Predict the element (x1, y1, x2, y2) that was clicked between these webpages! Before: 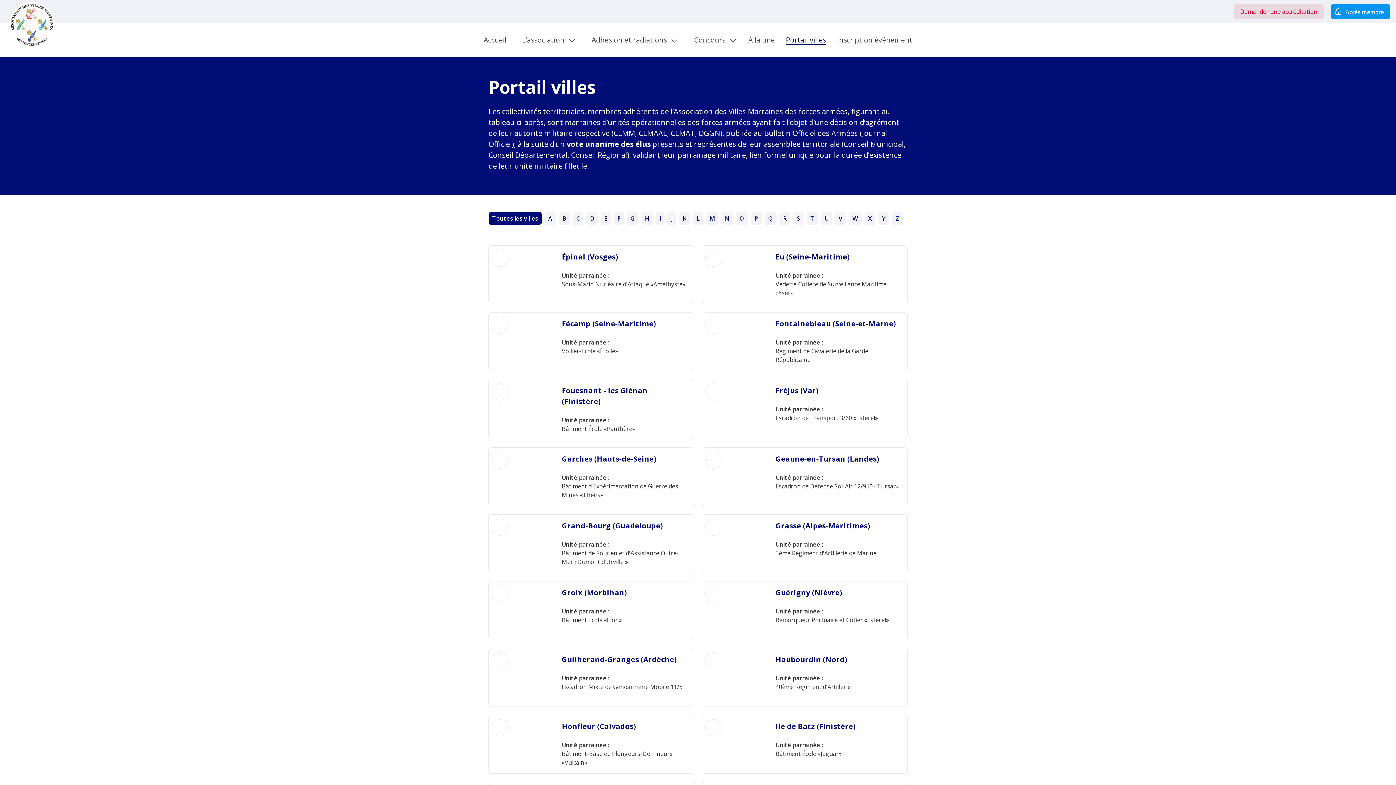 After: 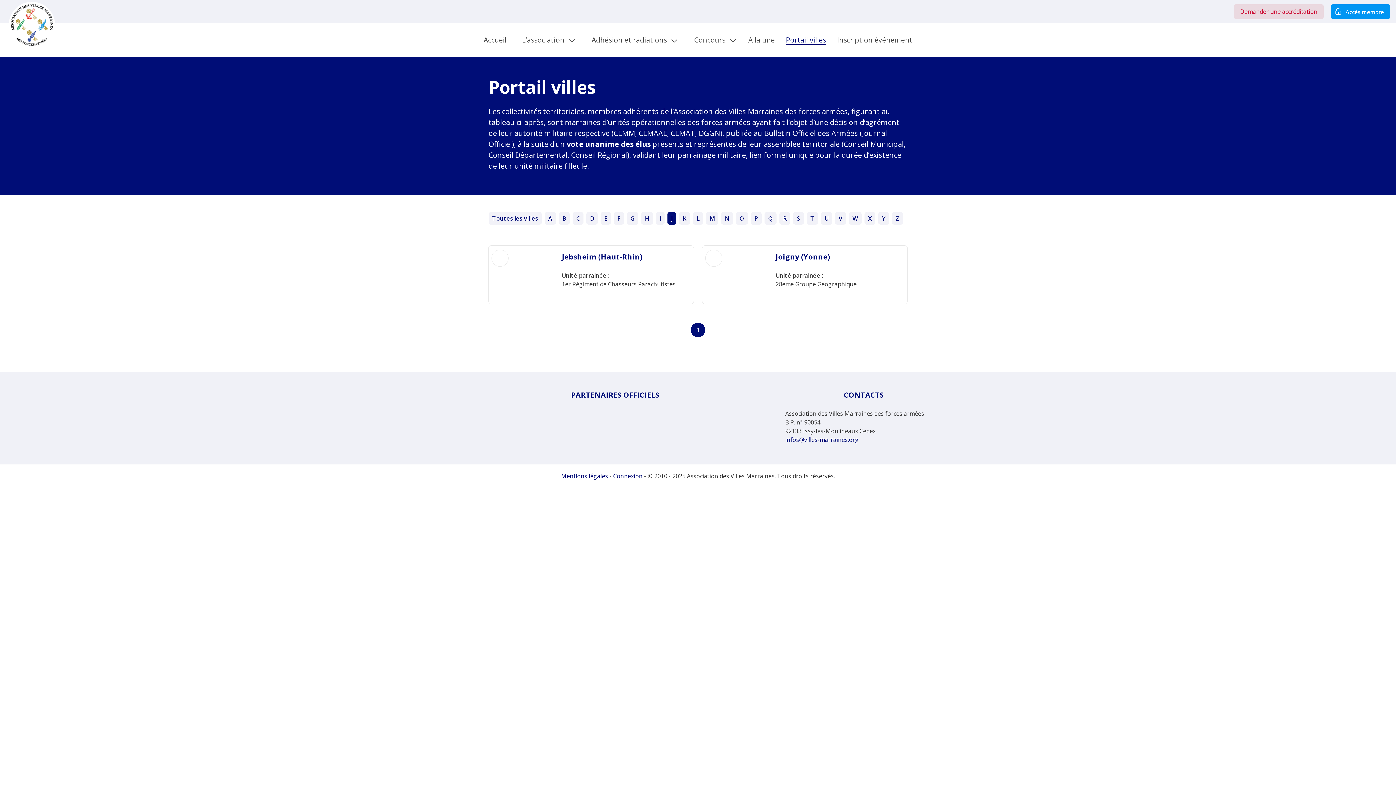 Action: bbox: (667, 212, 676, 224) label: J